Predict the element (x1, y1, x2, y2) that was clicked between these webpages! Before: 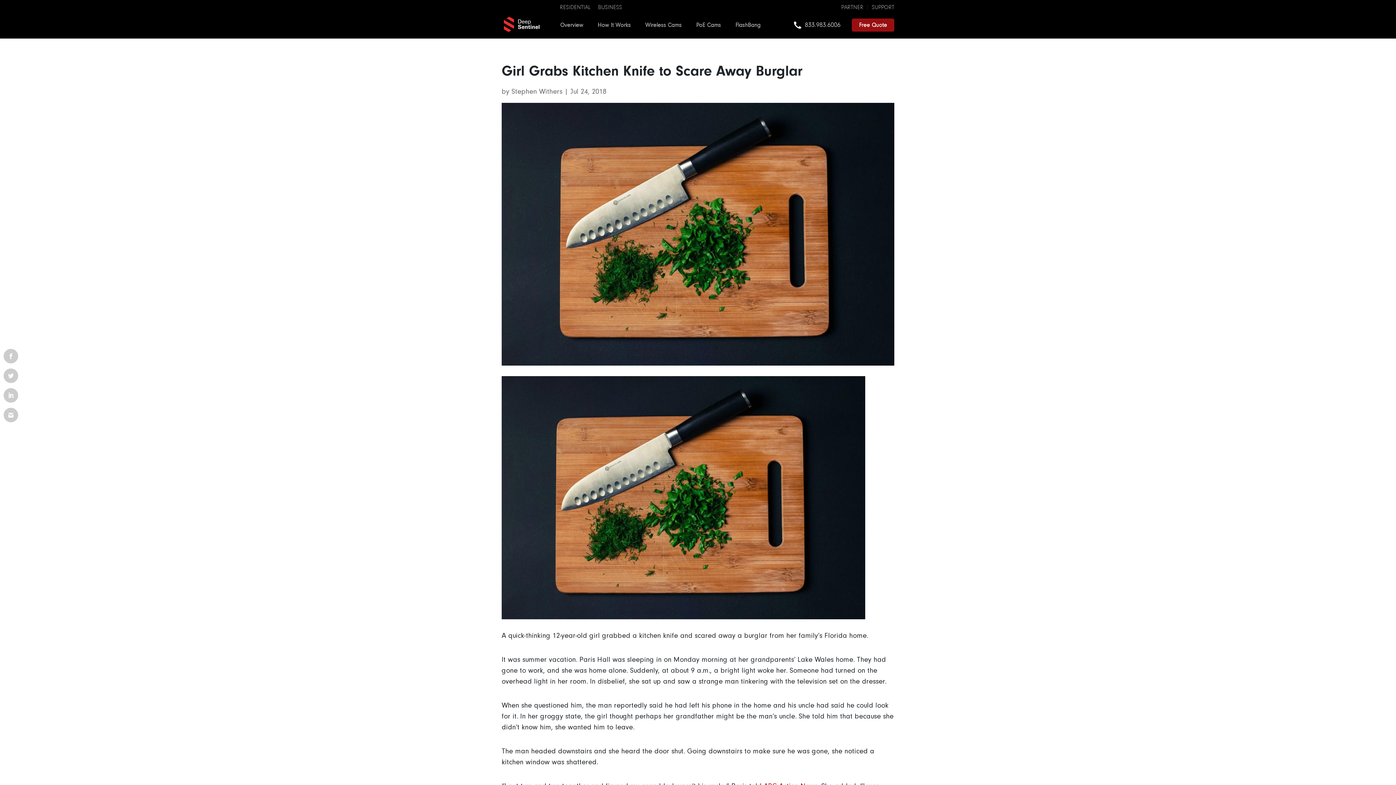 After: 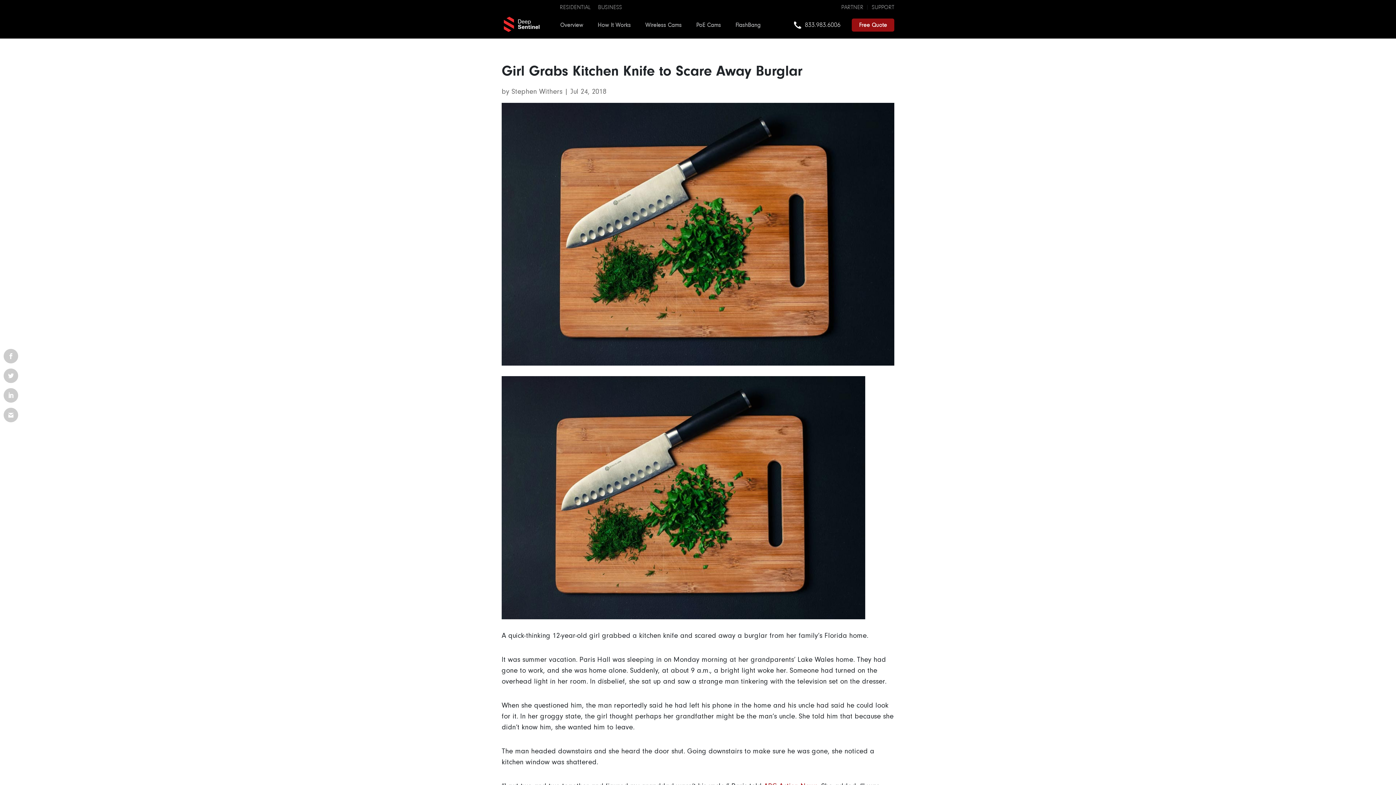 Action: bbox: (792, 18, 840, 38) label: Deep Sentinel link